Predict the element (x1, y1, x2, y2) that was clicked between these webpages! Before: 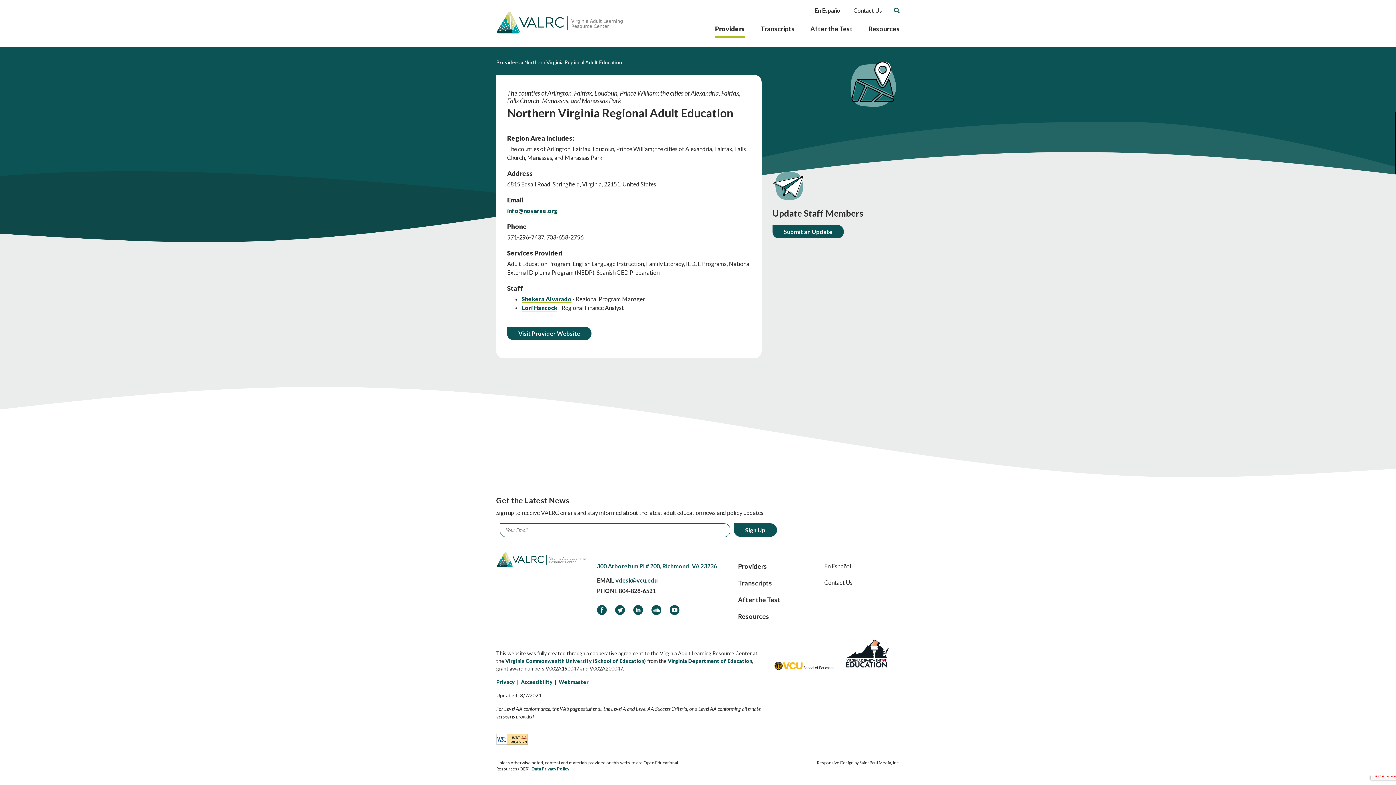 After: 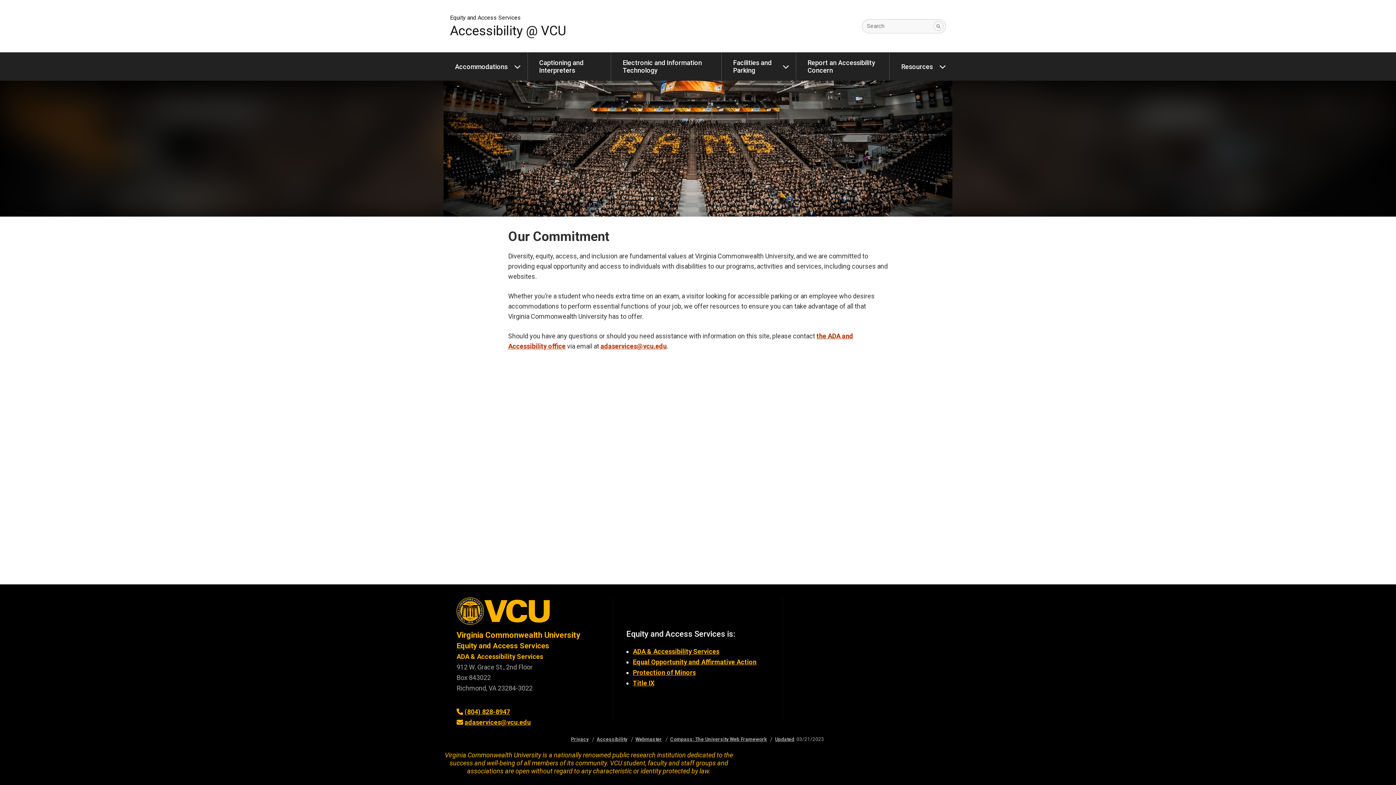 Action: label: Accessibility bbox: (521, 679, 552, 685)